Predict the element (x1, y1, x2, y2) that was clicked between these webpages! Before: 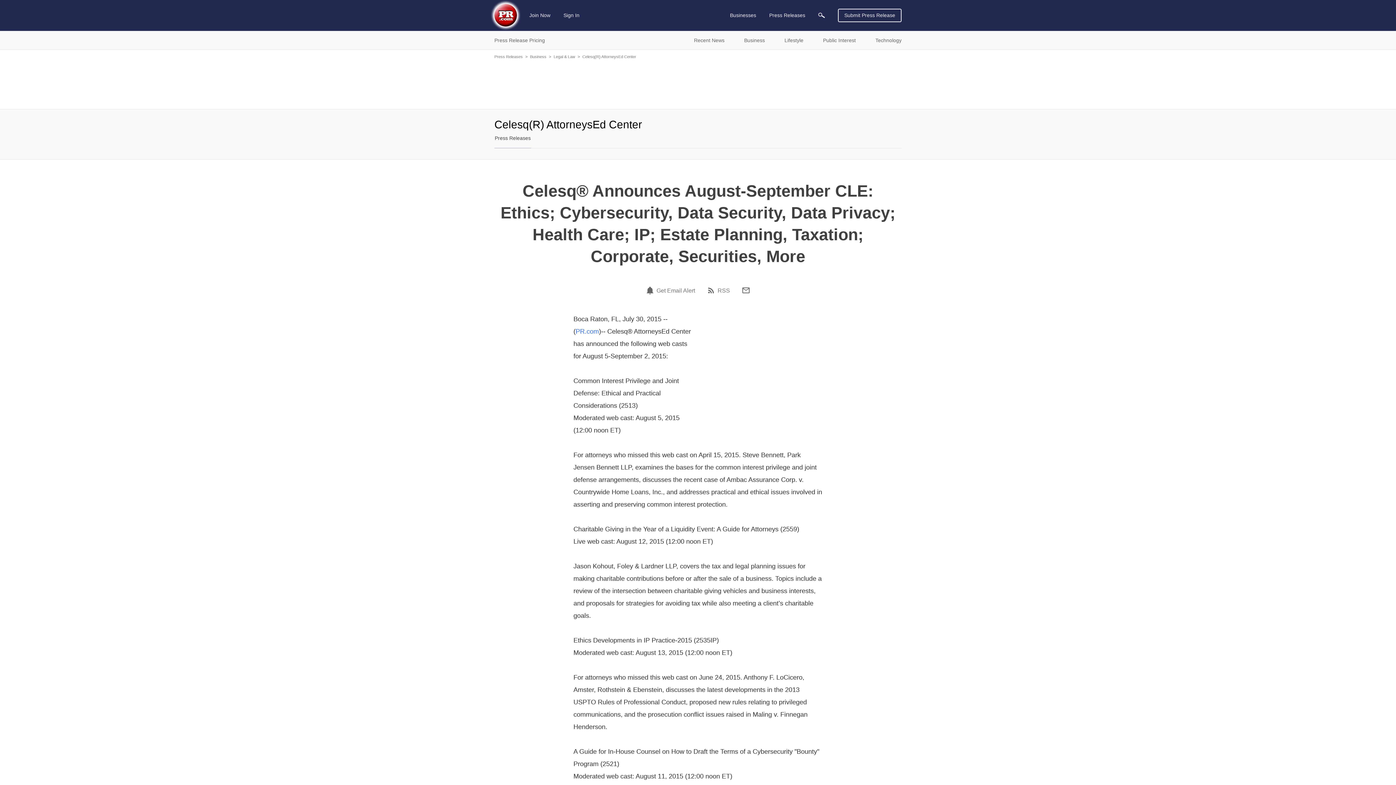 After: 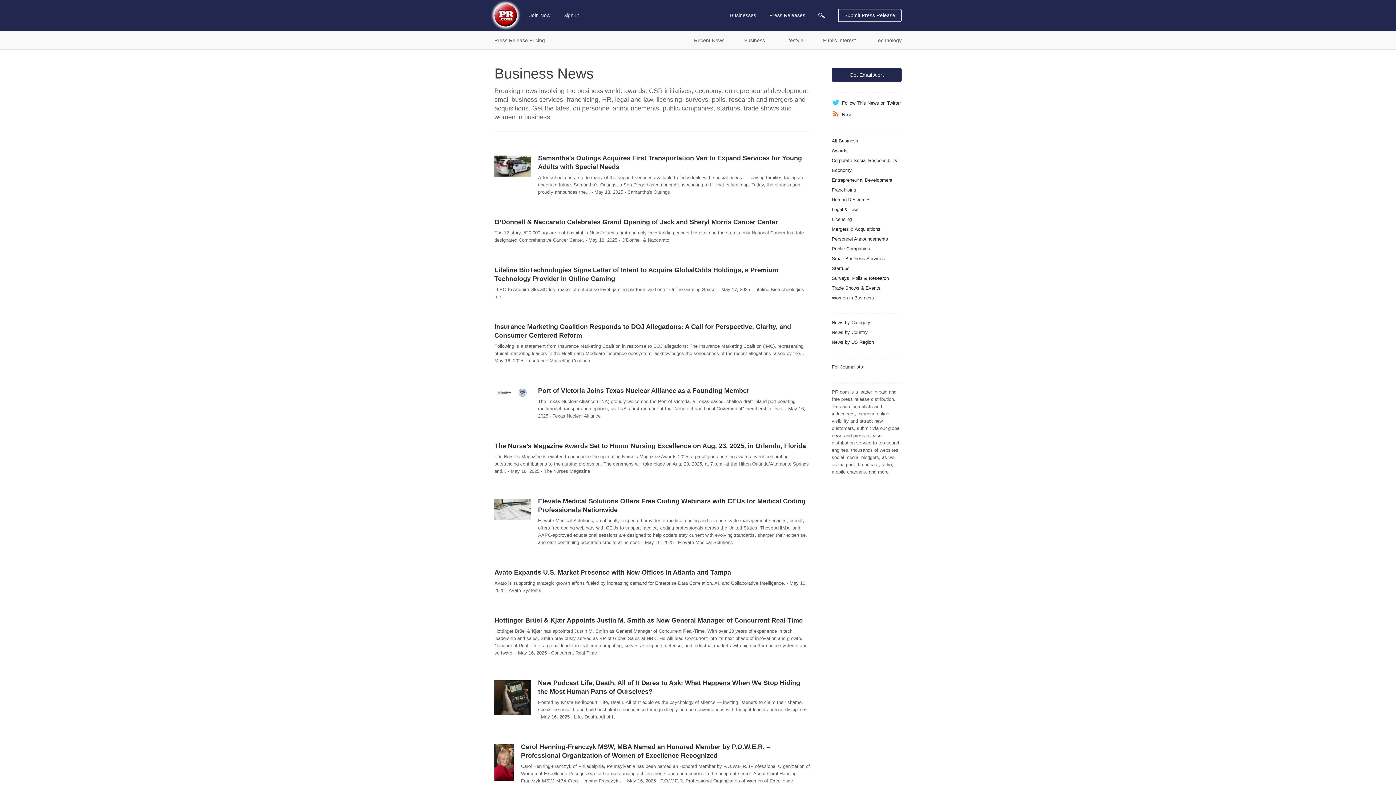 Action: bbox: (530, 54, 546, 58) label: Business